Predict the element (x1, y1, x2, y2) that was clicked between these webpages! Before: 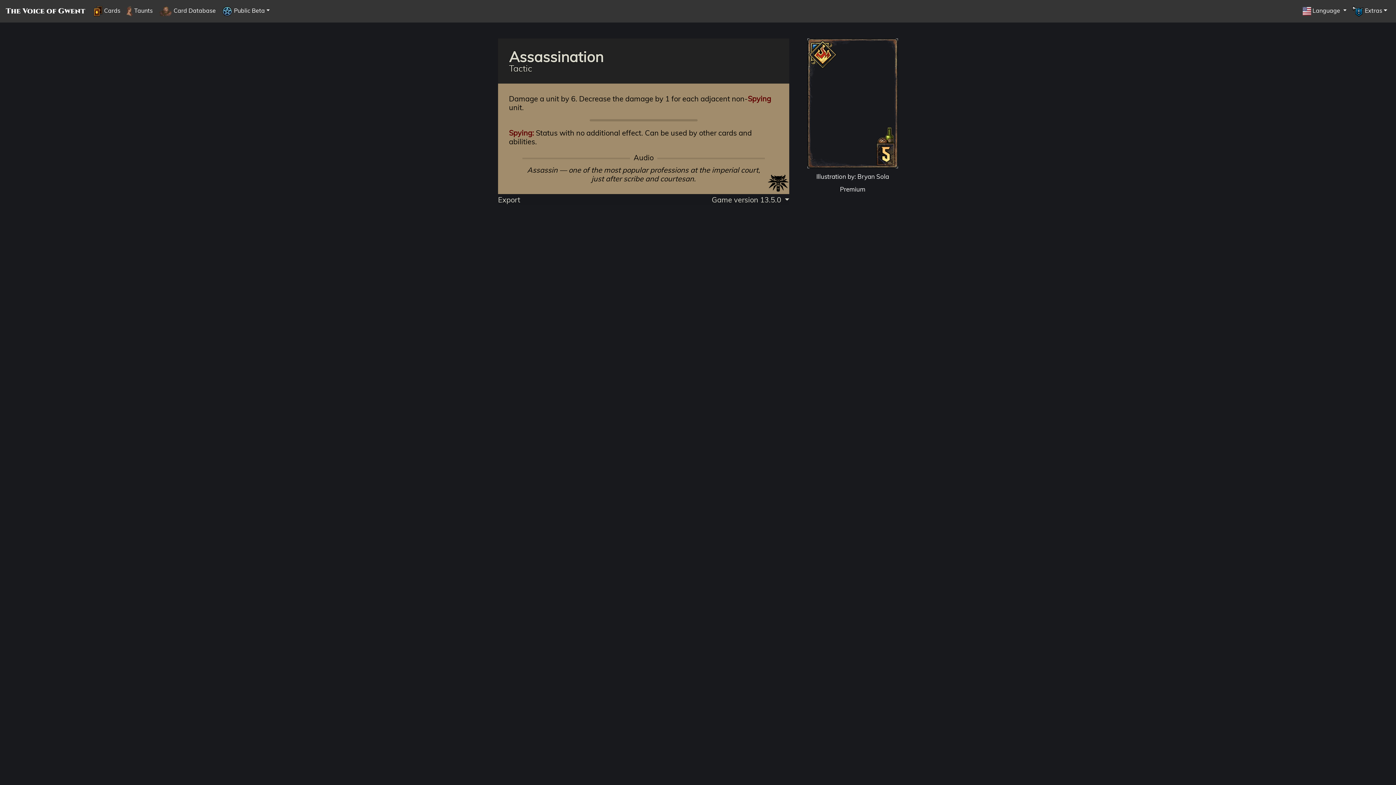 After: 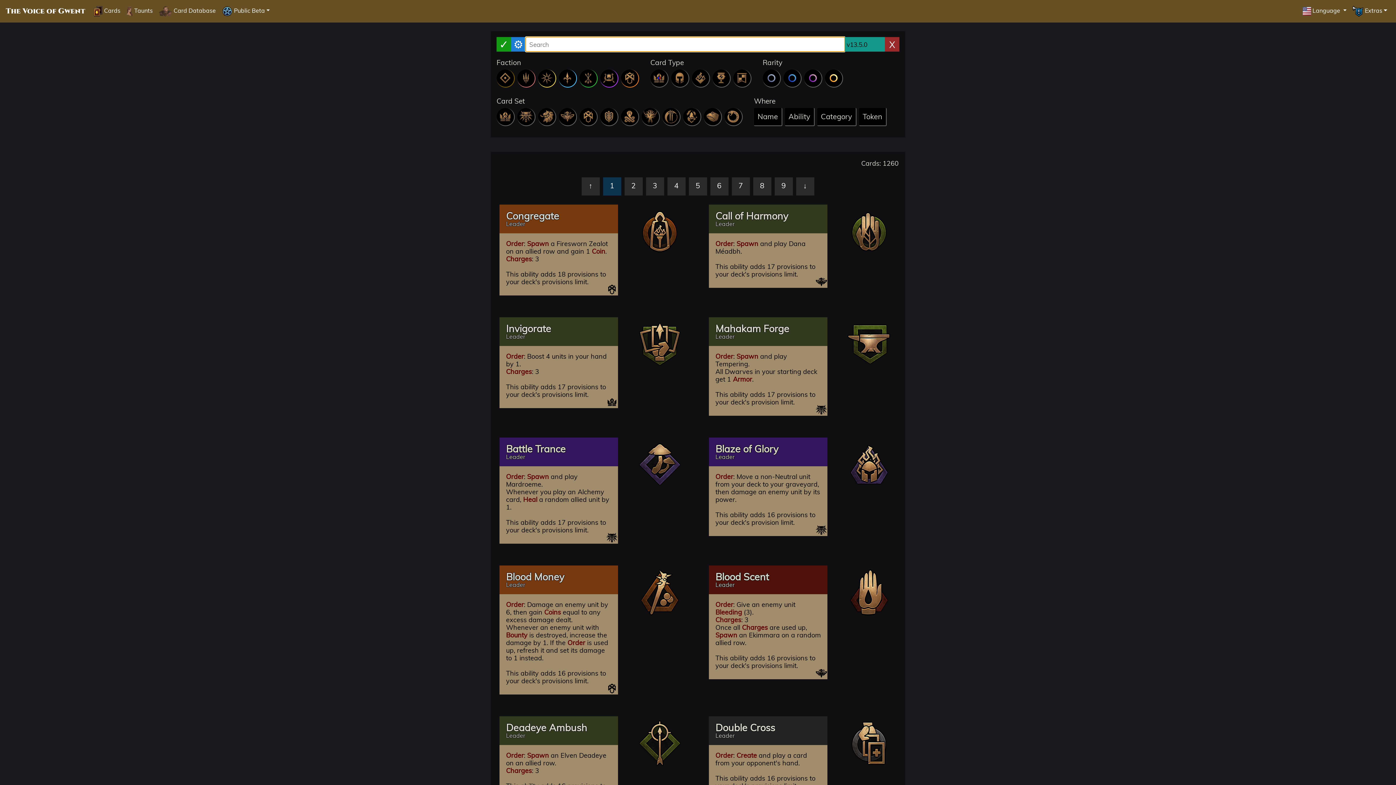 Action: label:  Card Database bbox: (155, 2, 218, 19)